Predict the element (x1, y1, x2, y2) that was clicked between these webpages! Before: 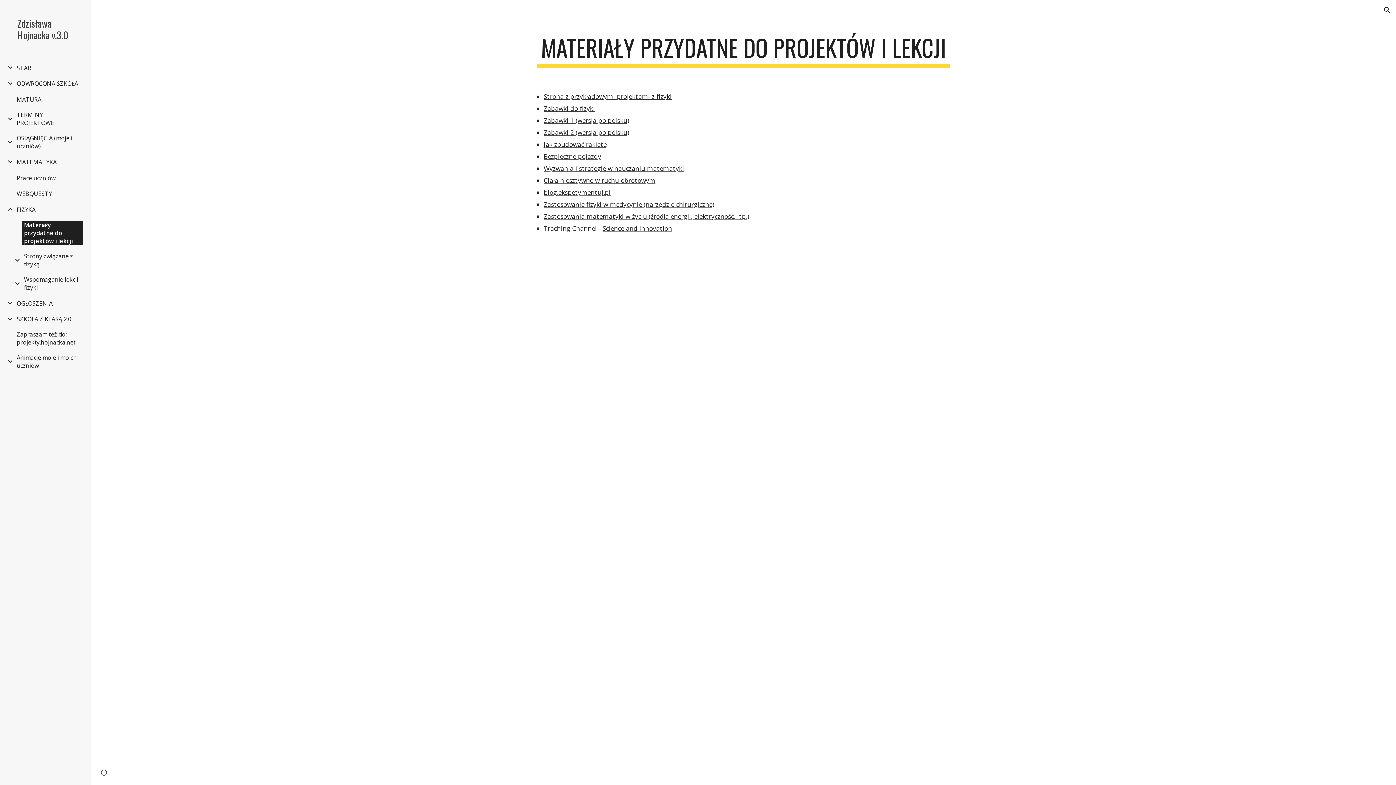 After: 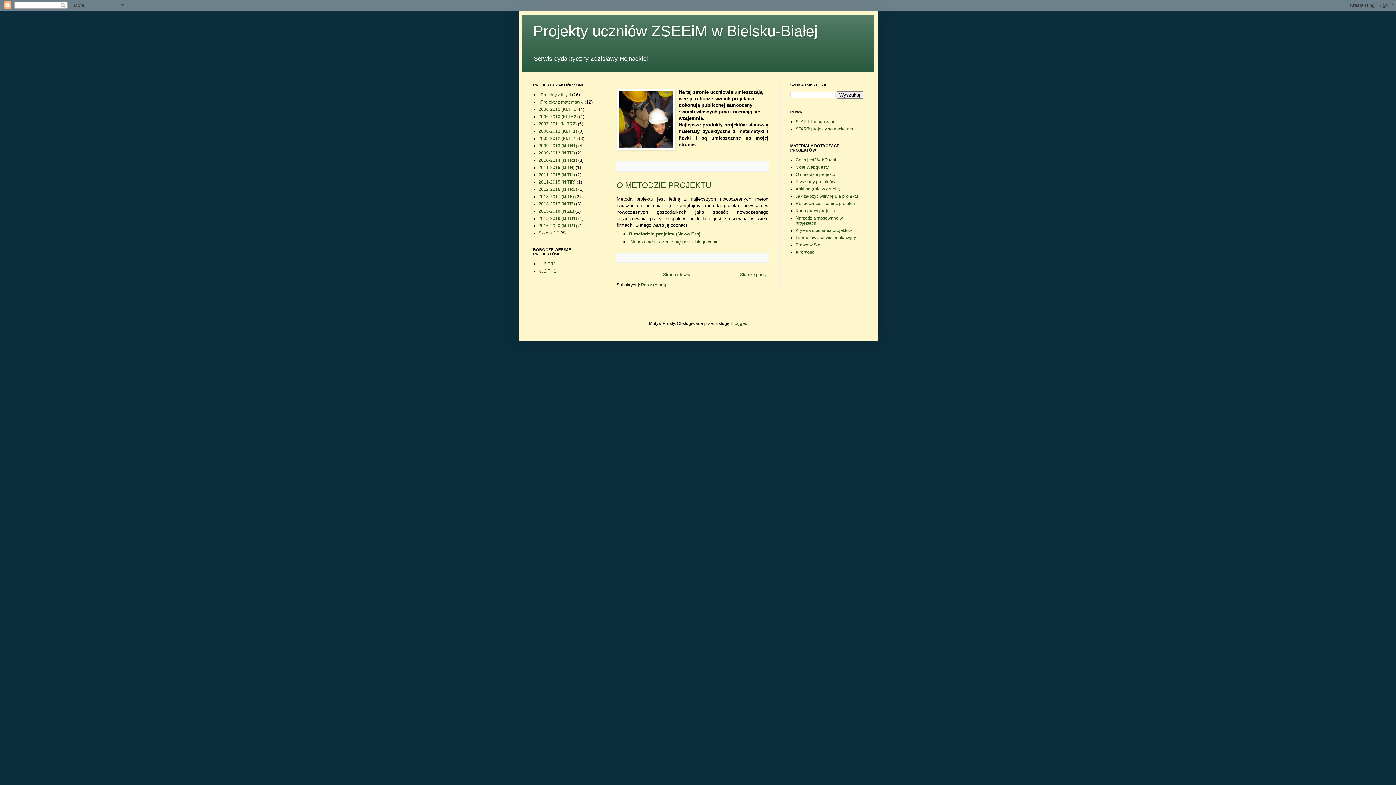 Action: label: Zapraszam też do: projekty.hojnacka.net bbox: (14, 330, 82, 346)